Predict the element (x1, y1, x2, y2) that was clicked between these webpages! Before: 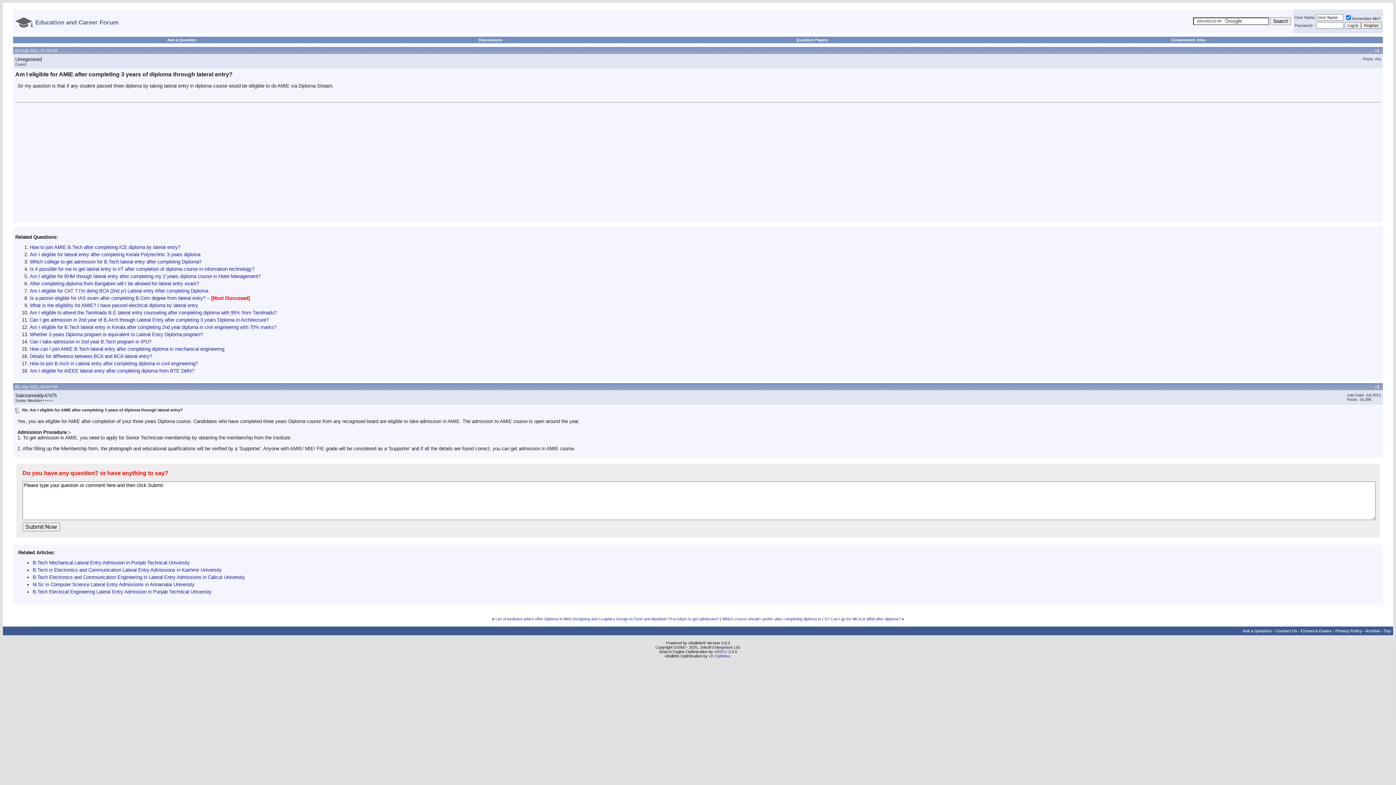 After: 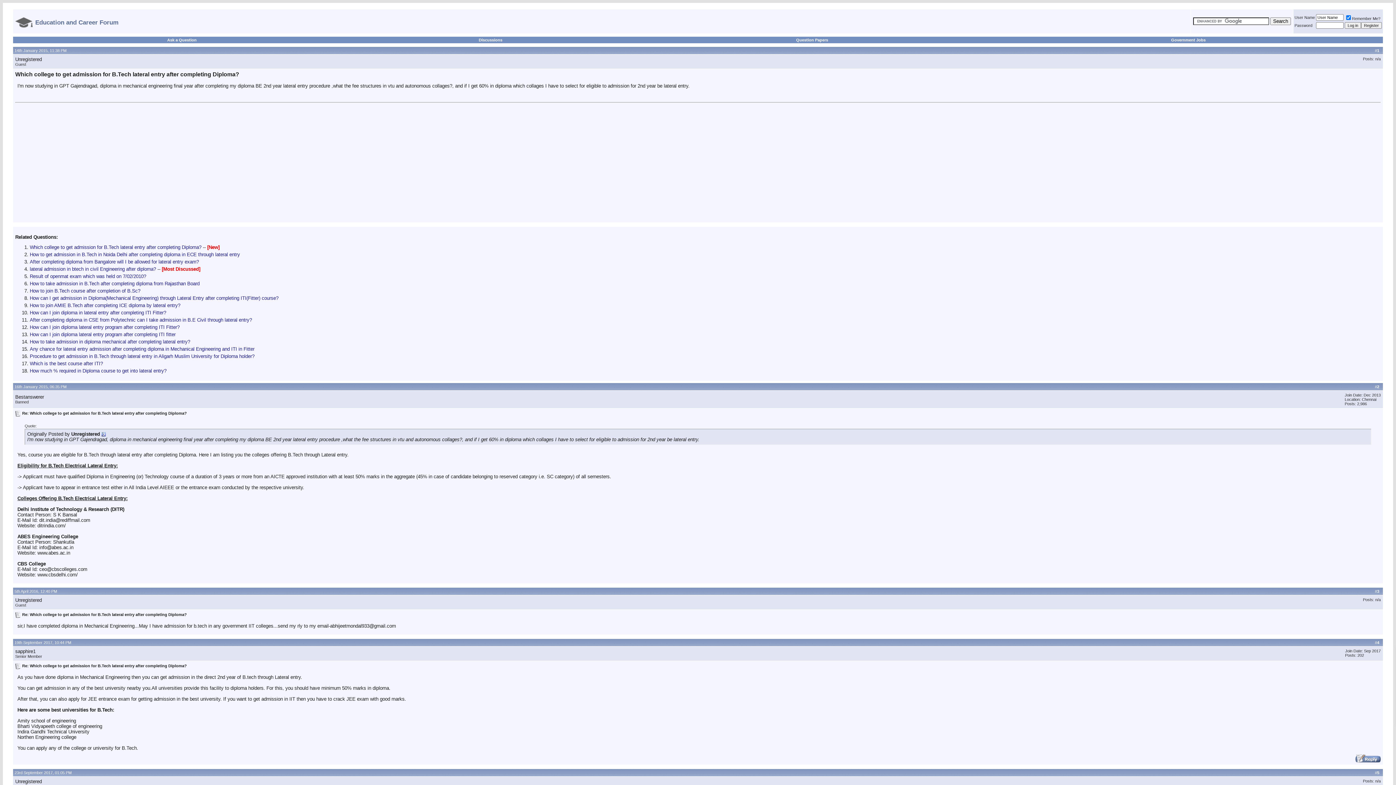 Action: bbox: (29, 259, 201, 264) label: Which college to get admission for B.Tech lateral entry after completing Diploma?